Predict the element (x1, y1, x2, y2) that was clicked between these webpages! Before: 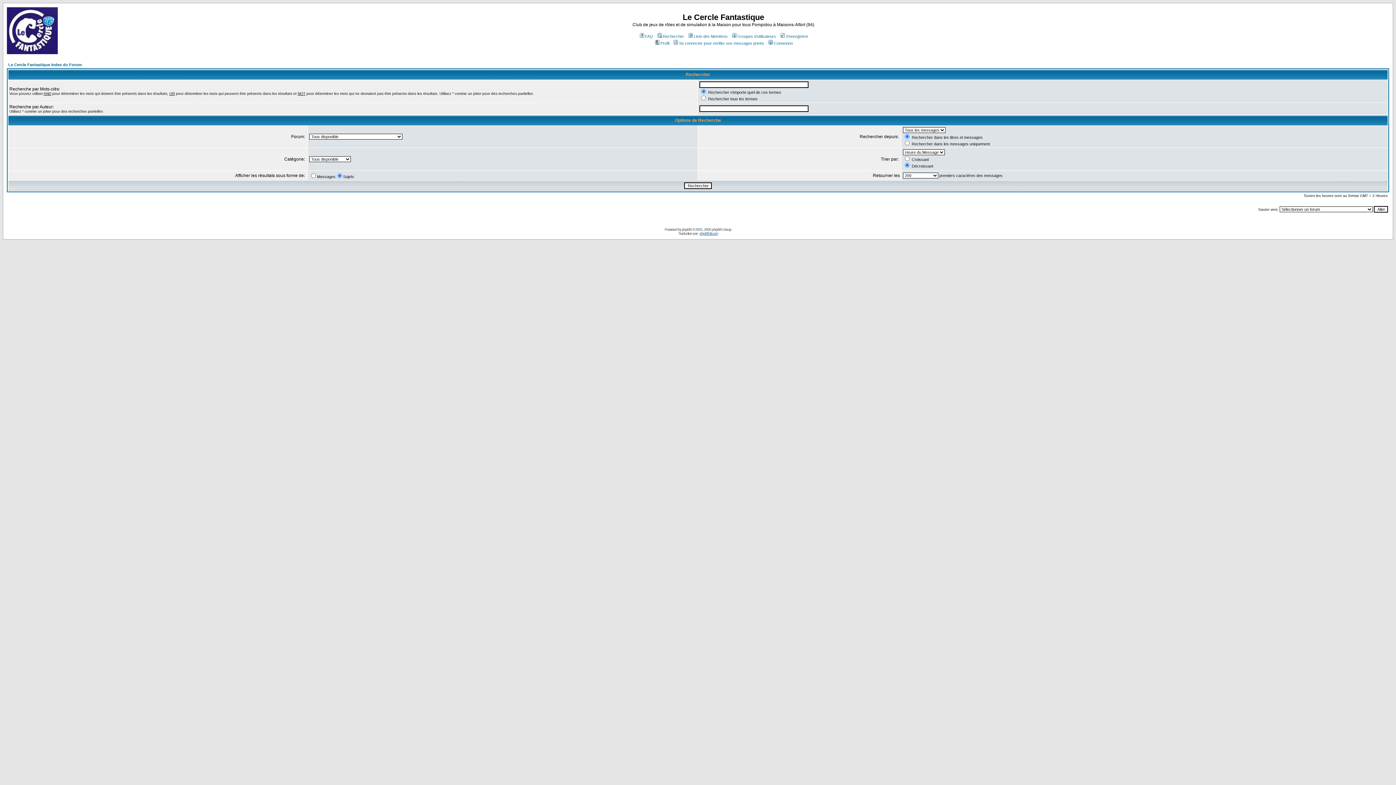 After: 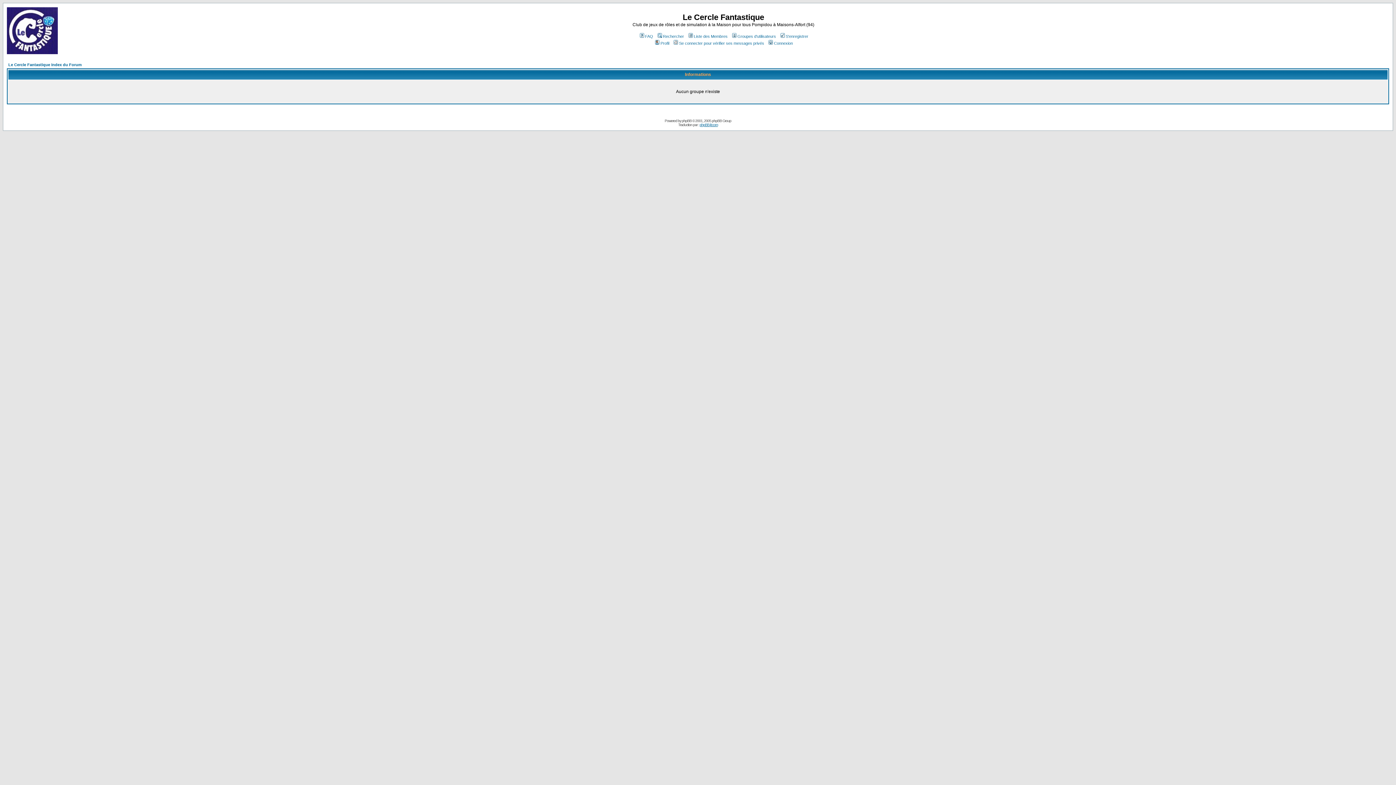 Action: label: Groupes d'utilisateurs bbox: (731, 34, 776, 38)